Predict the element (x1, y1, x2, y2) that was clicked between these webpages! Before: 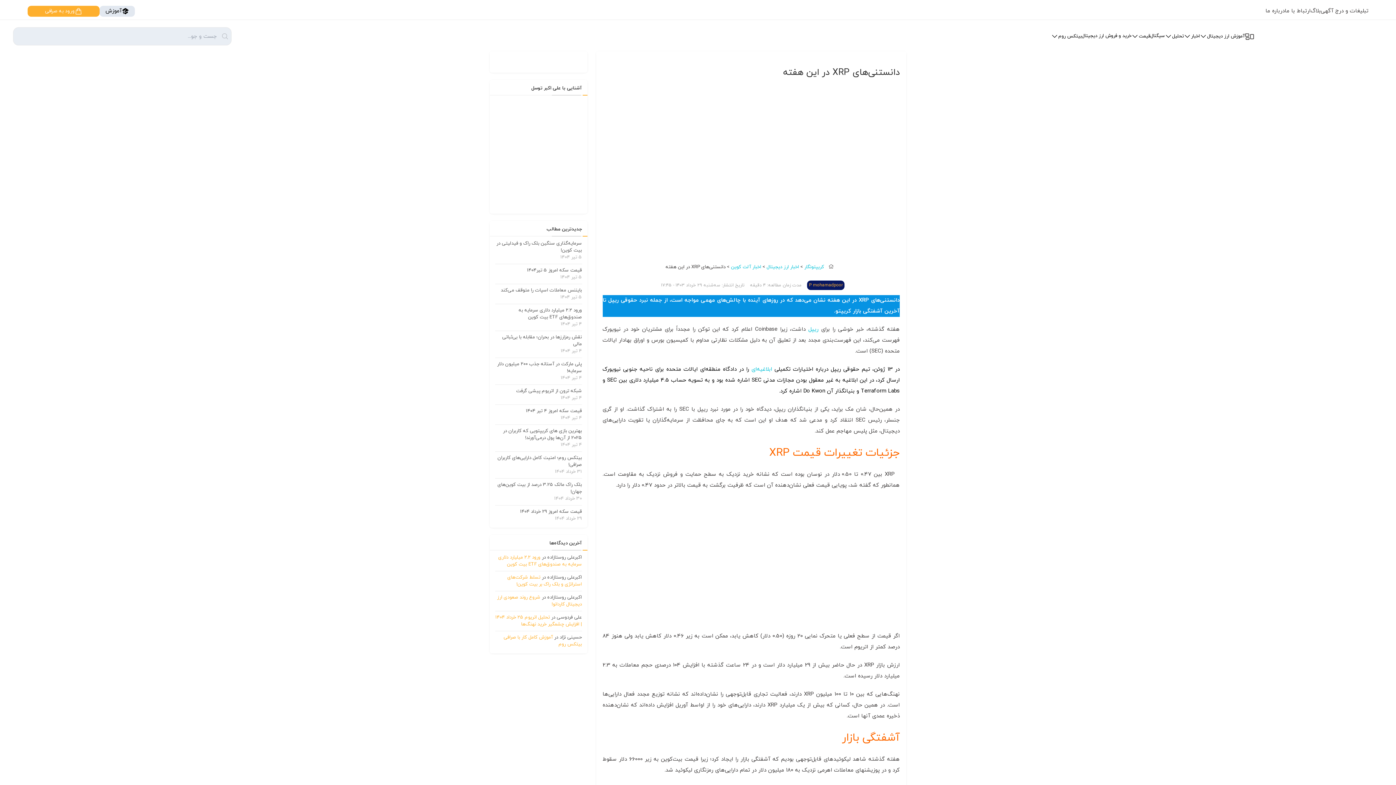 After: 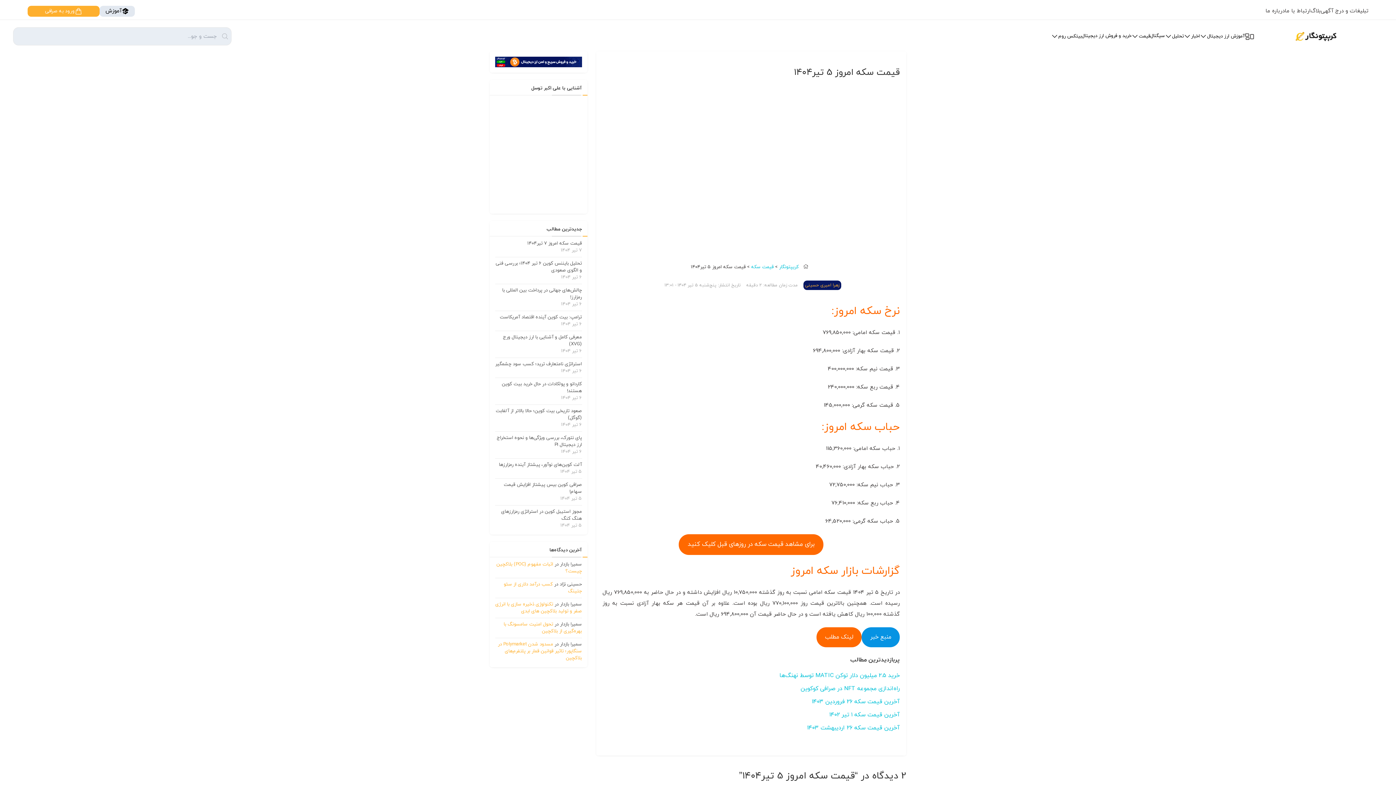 Action: label: قیمت سکه امروز 5 تیر۱۴۰۴ bbox: (527, 267, 582, 274)